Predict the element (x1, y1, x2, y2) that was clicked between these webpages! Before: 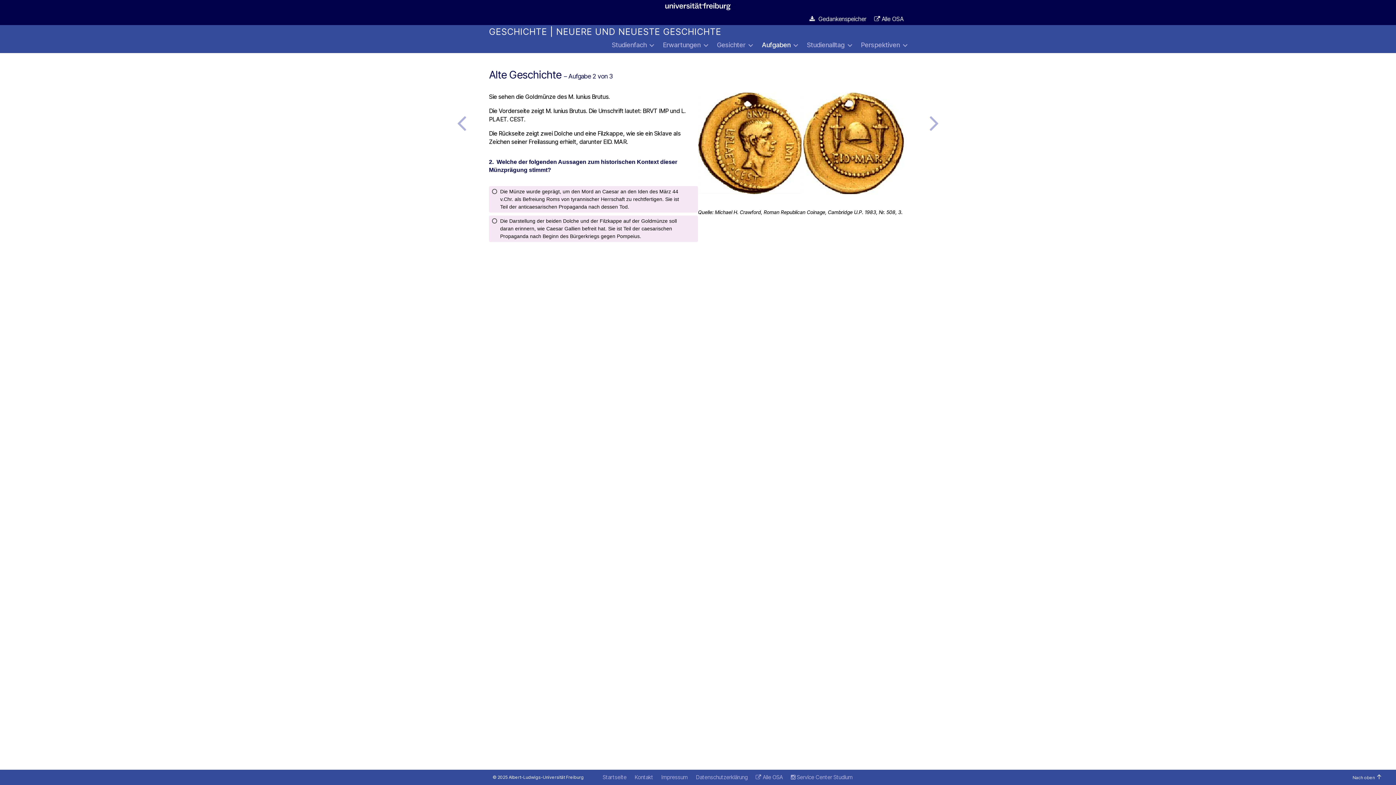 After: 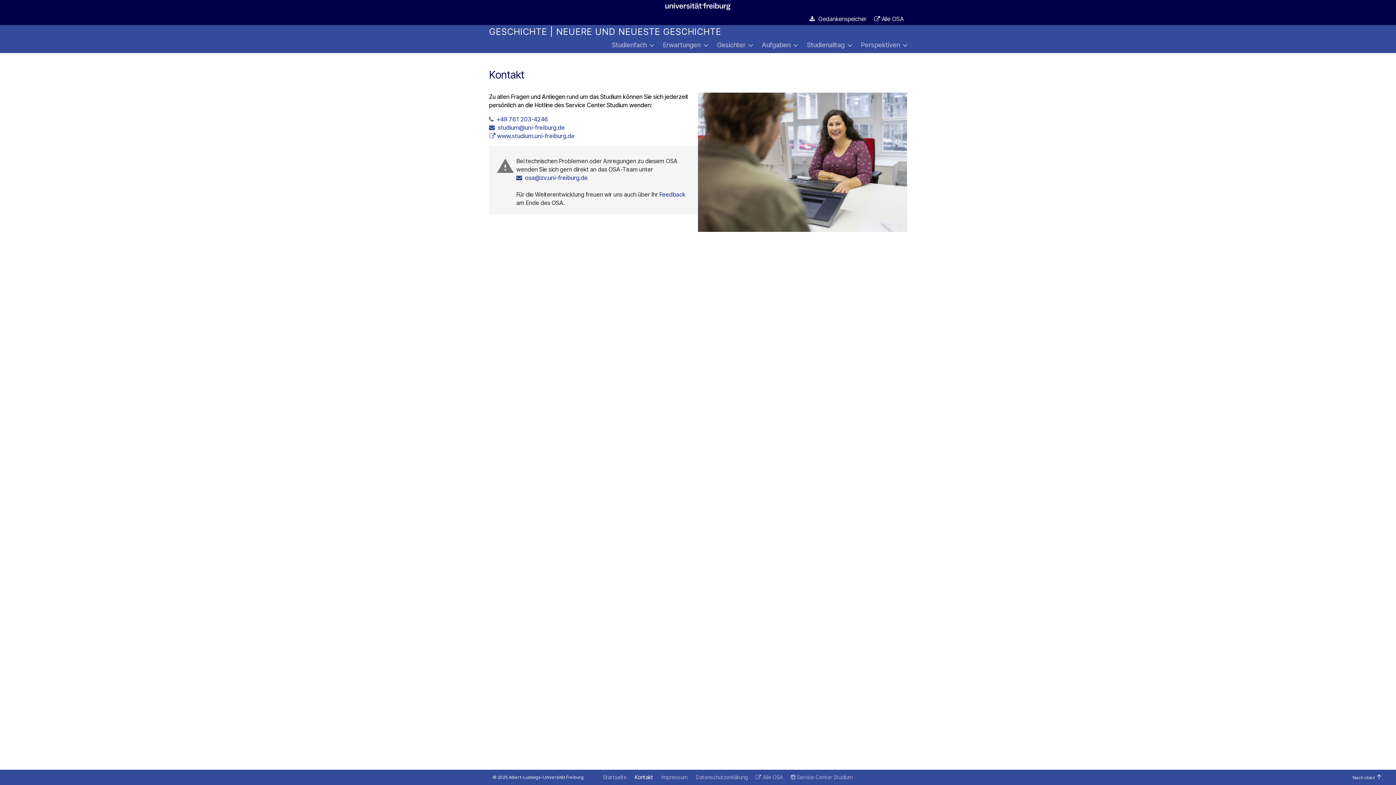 Action: label: Kontakt bbox: (634, 774, 653, 781)